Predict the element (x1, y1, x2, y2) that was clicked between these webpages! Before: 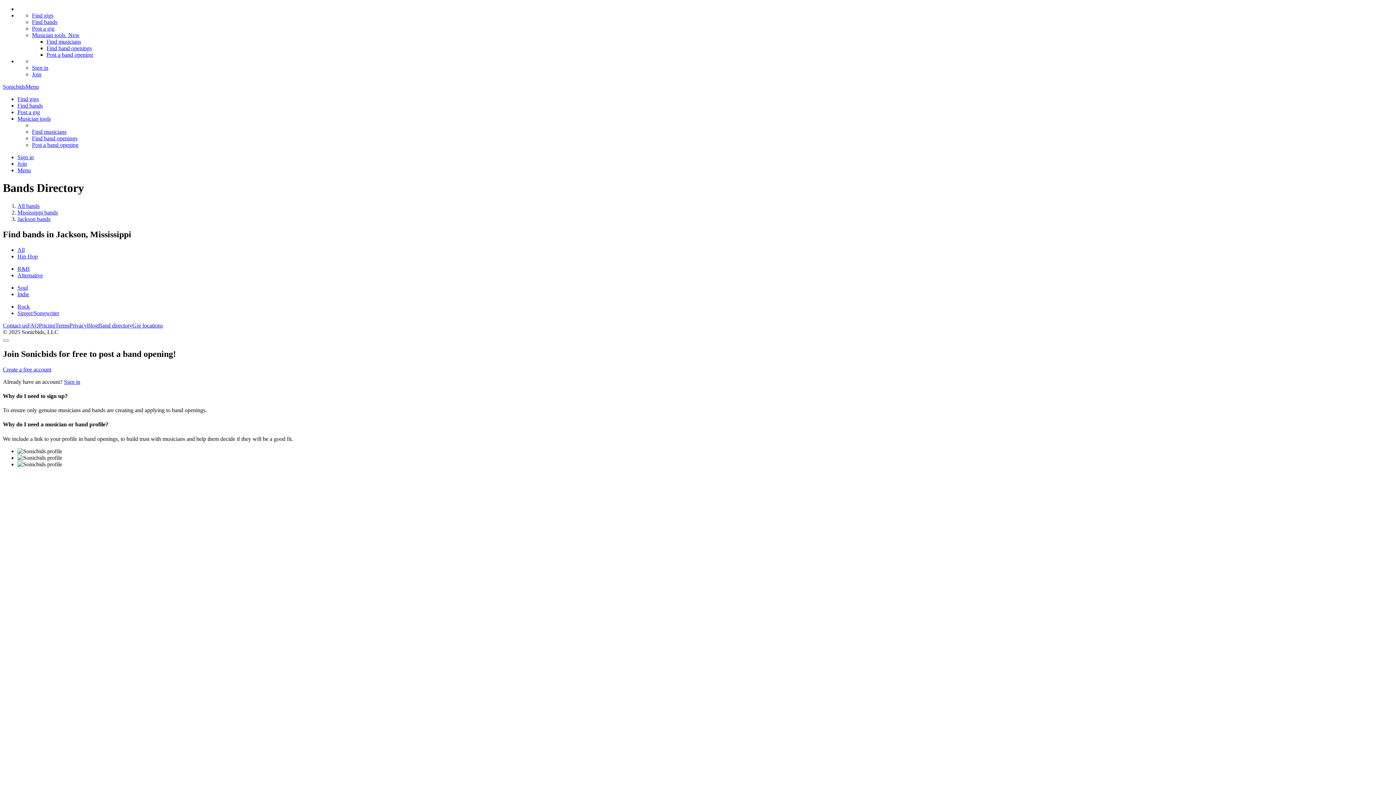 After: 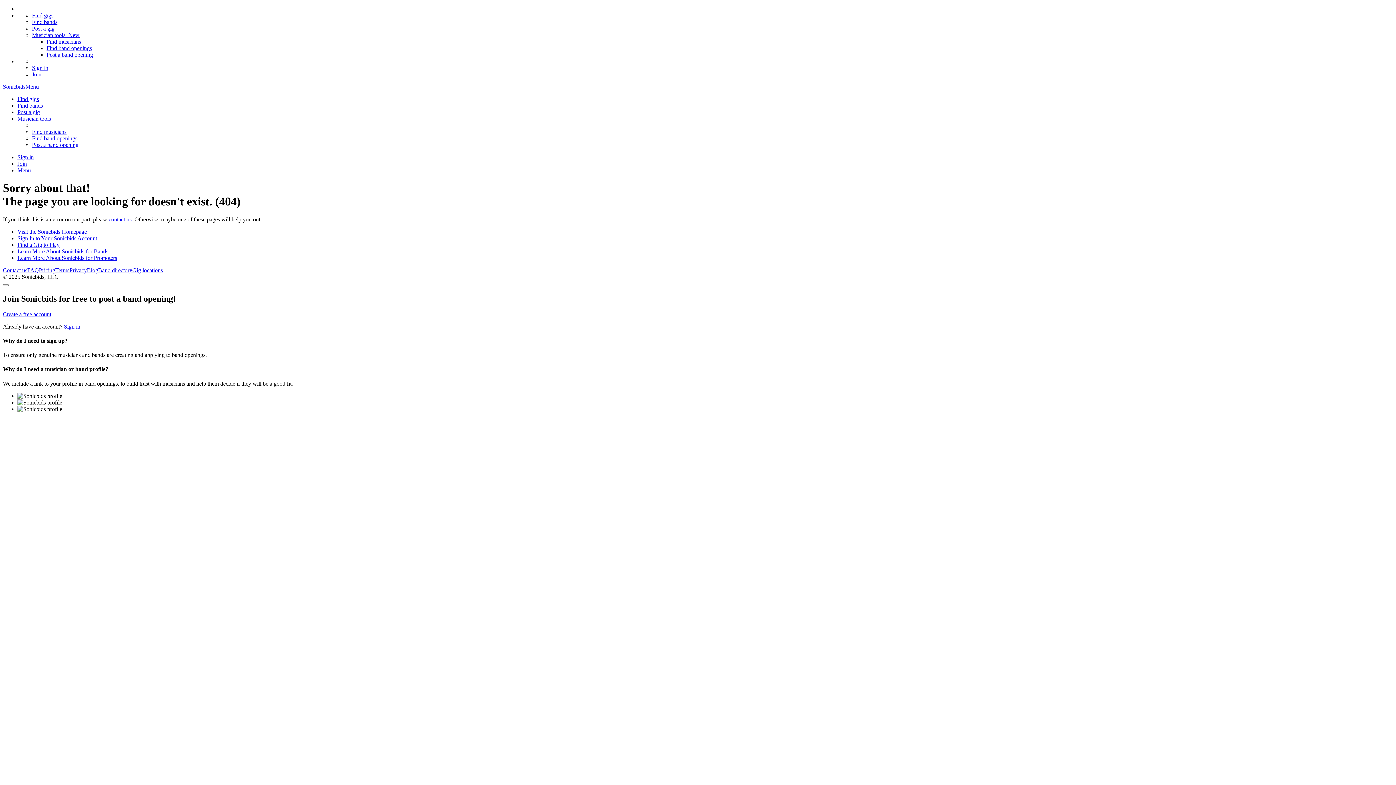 Action: bbox: (17, 109, 40, 115) label: Post a gig